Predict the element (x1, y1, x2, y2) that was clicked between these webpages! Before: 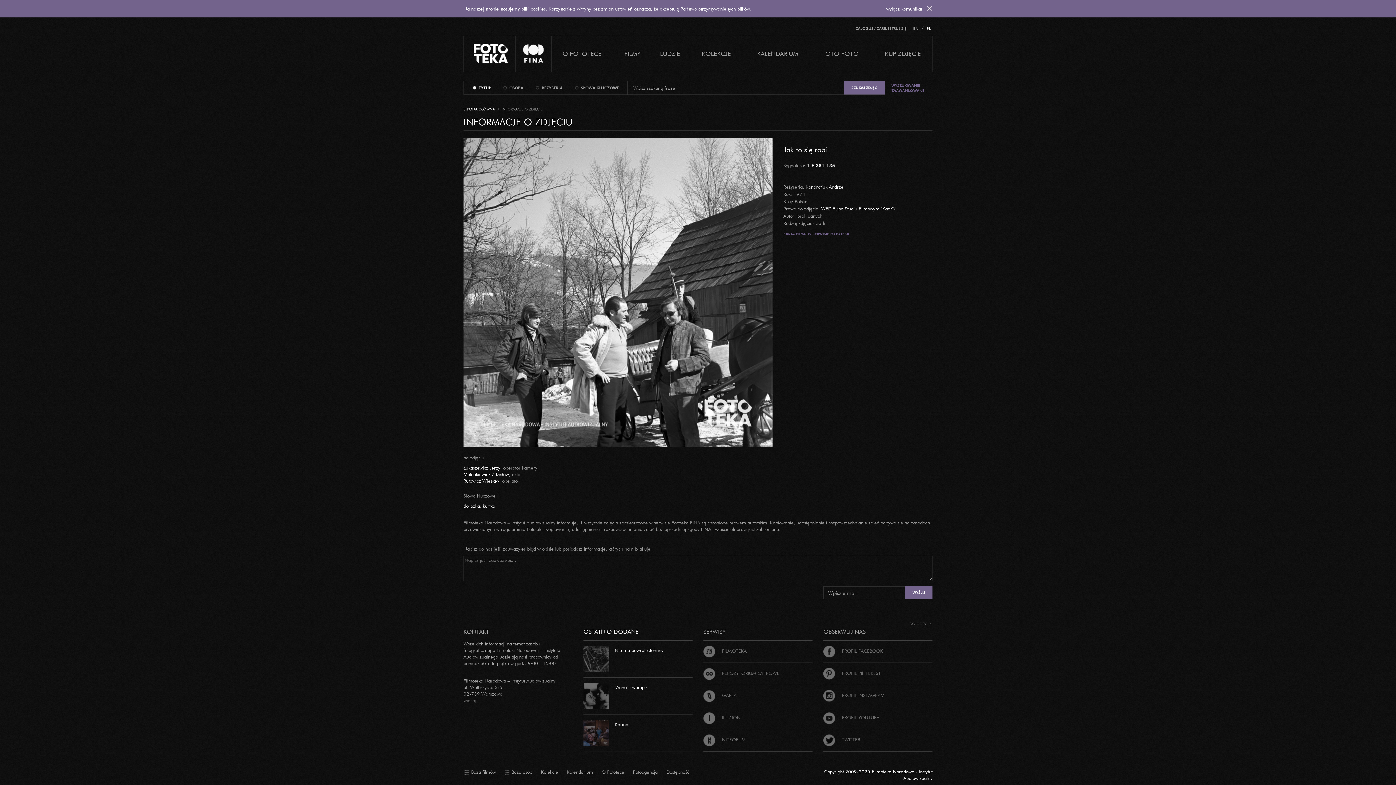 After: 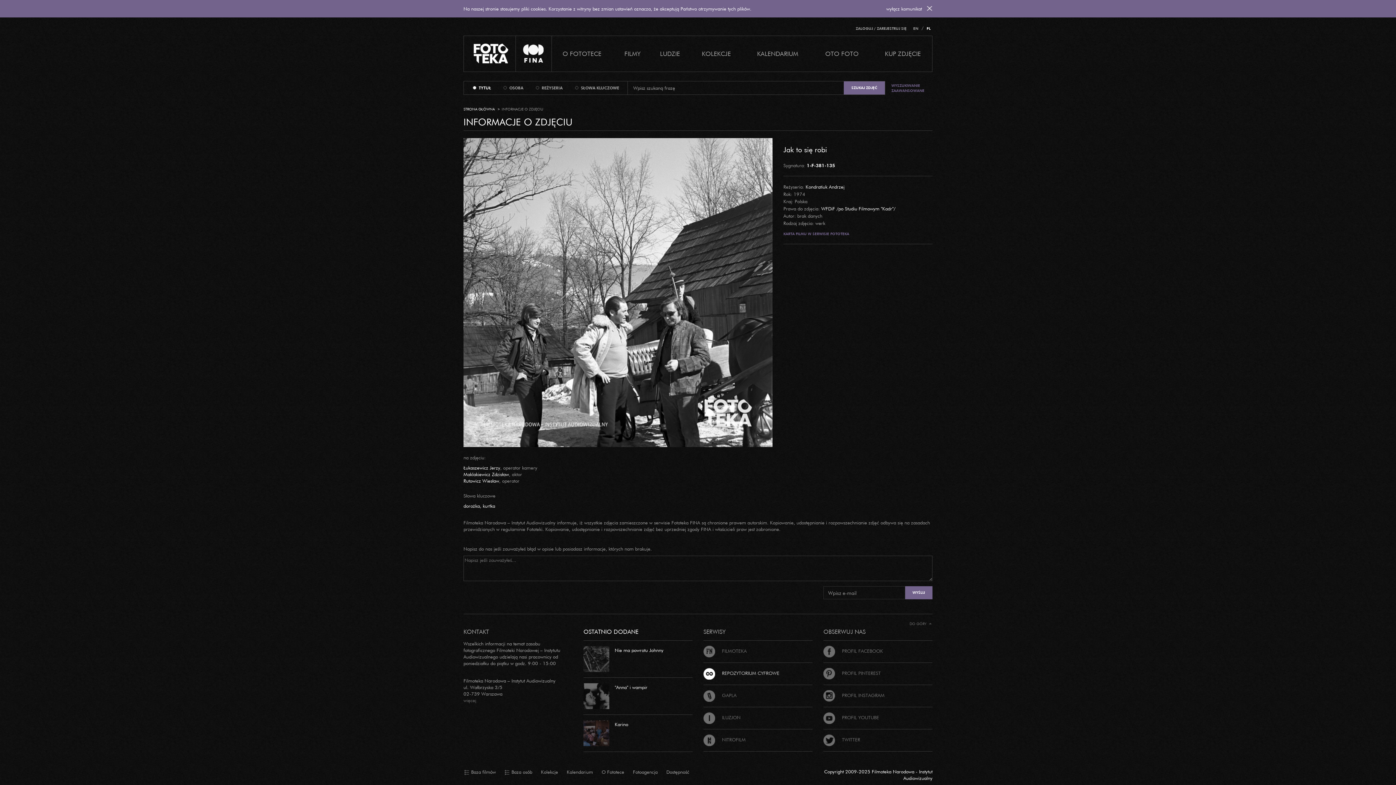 Action: bbox: (703, 670, 779, 676) label:  REPOZYTORIUM CYFROWE